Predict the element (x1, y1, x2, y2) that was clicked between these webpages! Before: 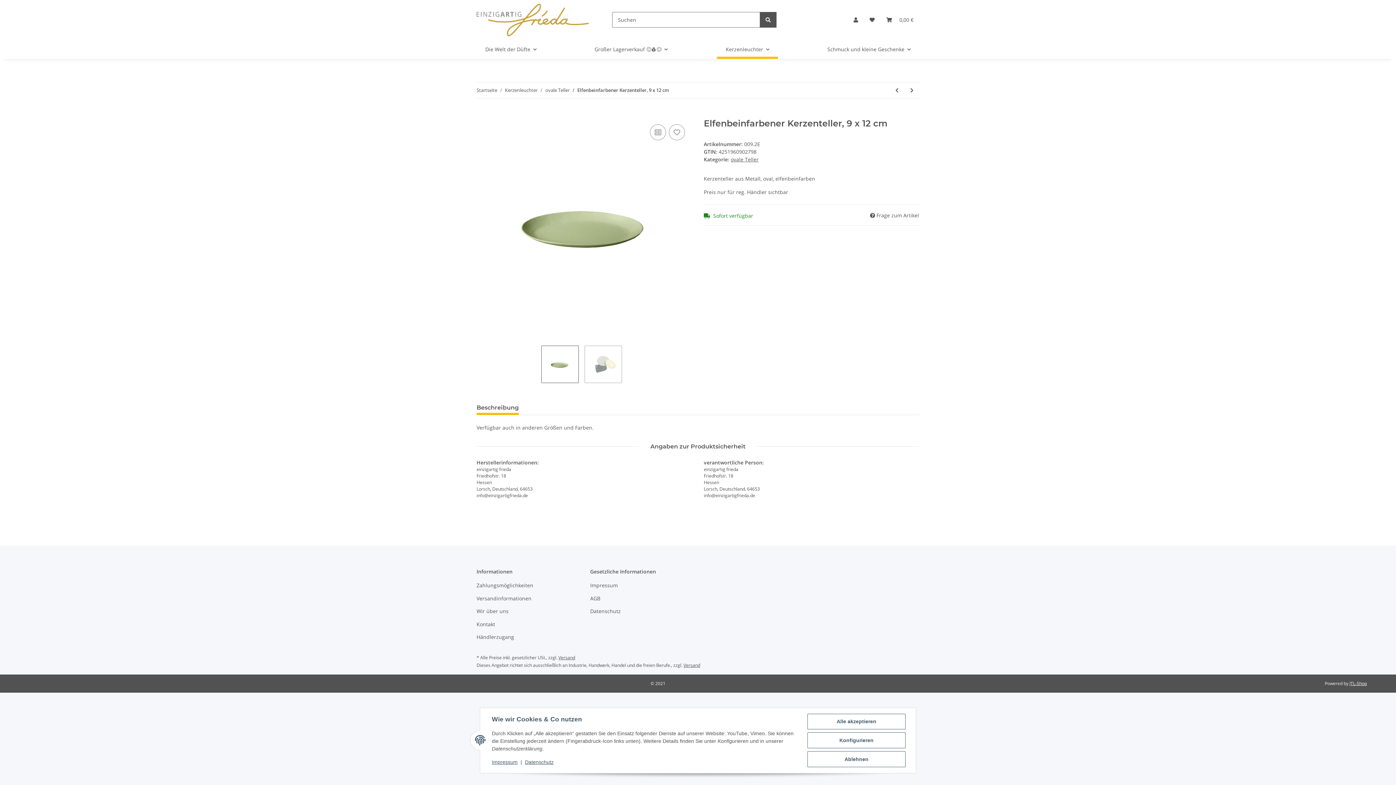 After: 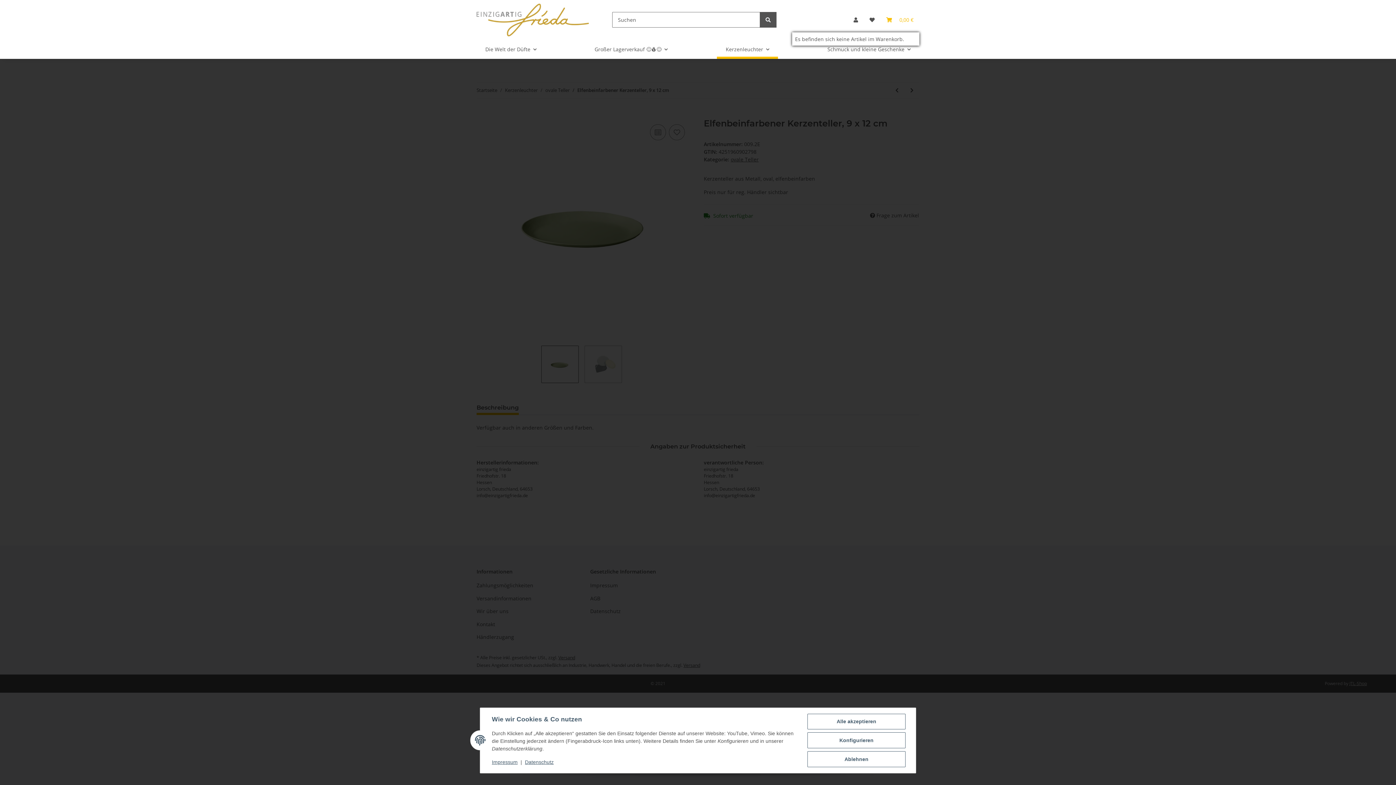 Action: label: Warenkorb bbox: (880, 7, 919, 32)